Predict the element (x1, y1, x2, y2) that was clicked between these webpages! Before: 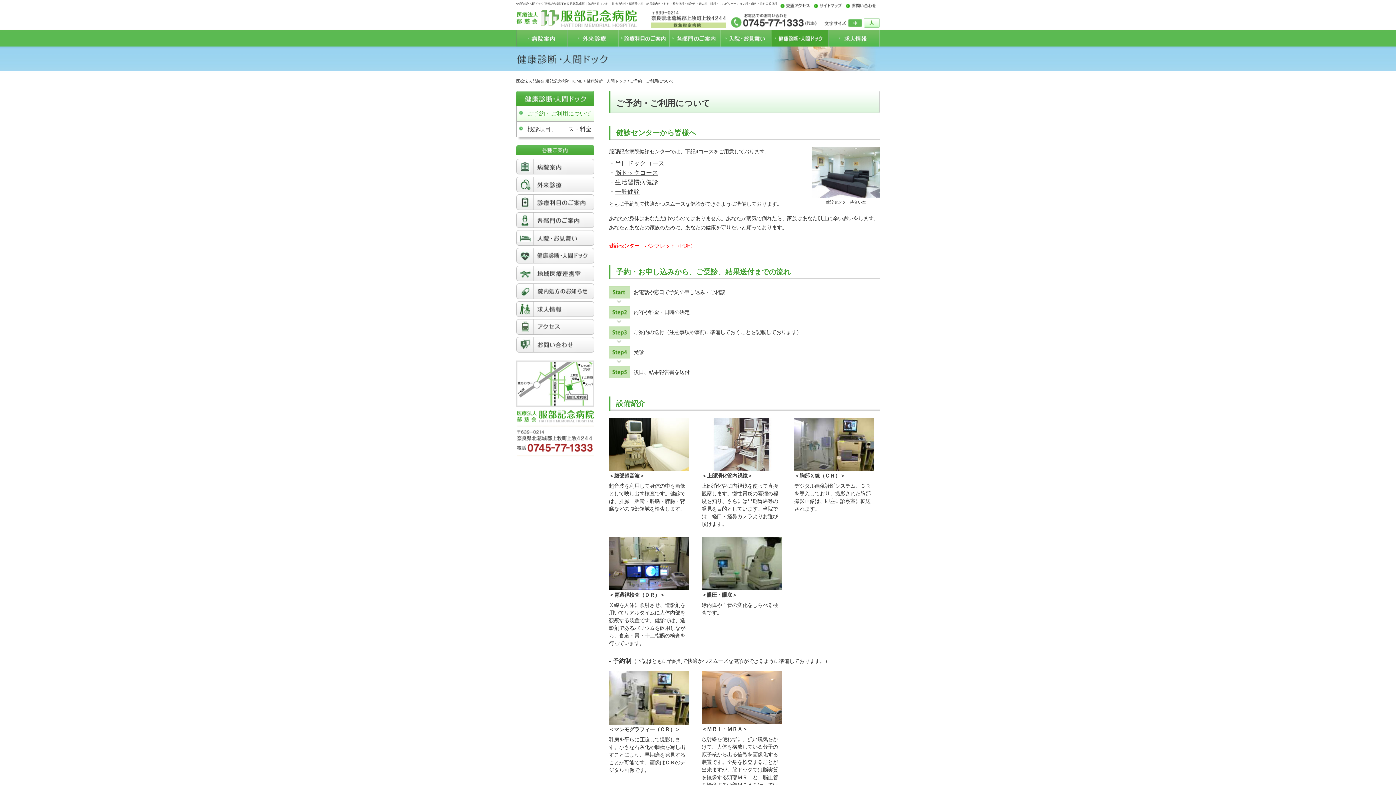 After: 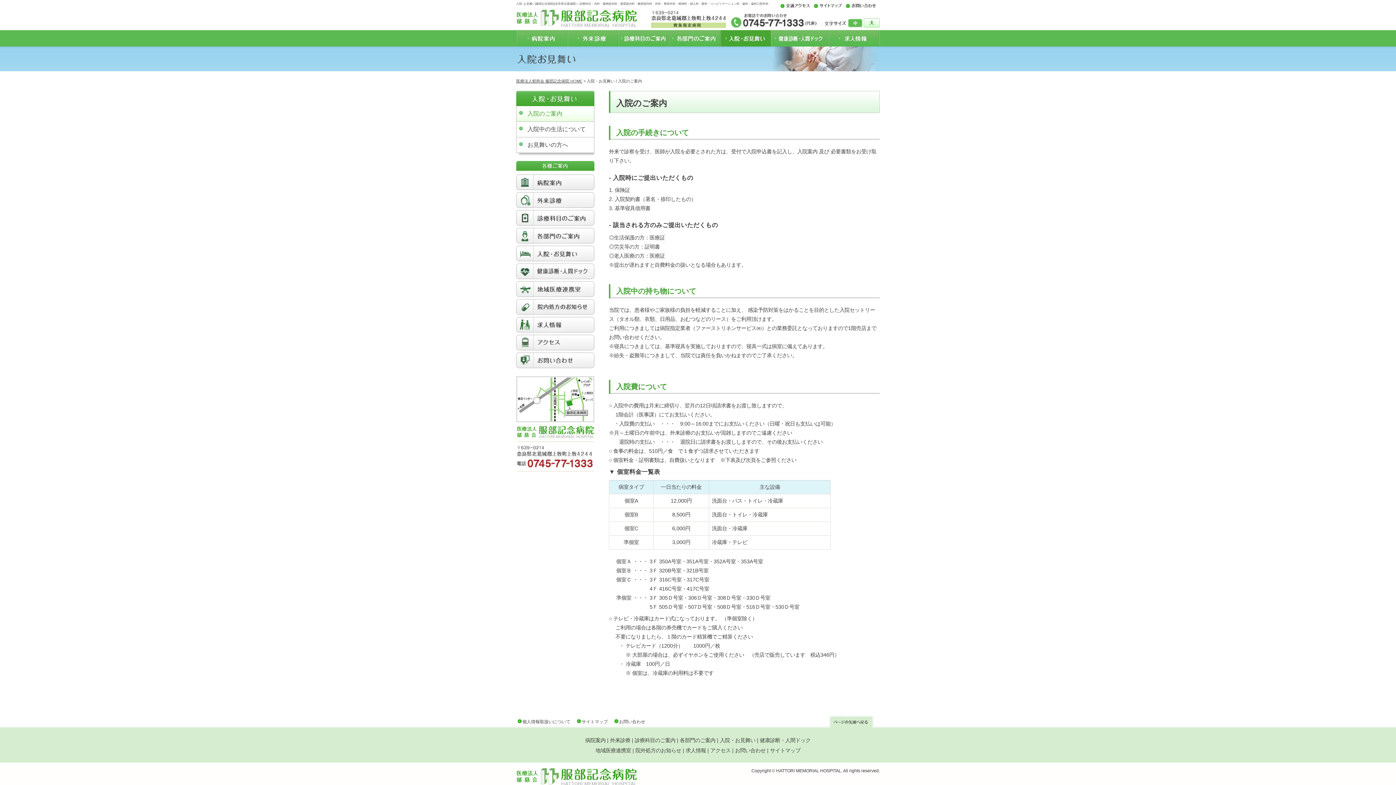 Action: bbox: (720, 41, 770, 47)